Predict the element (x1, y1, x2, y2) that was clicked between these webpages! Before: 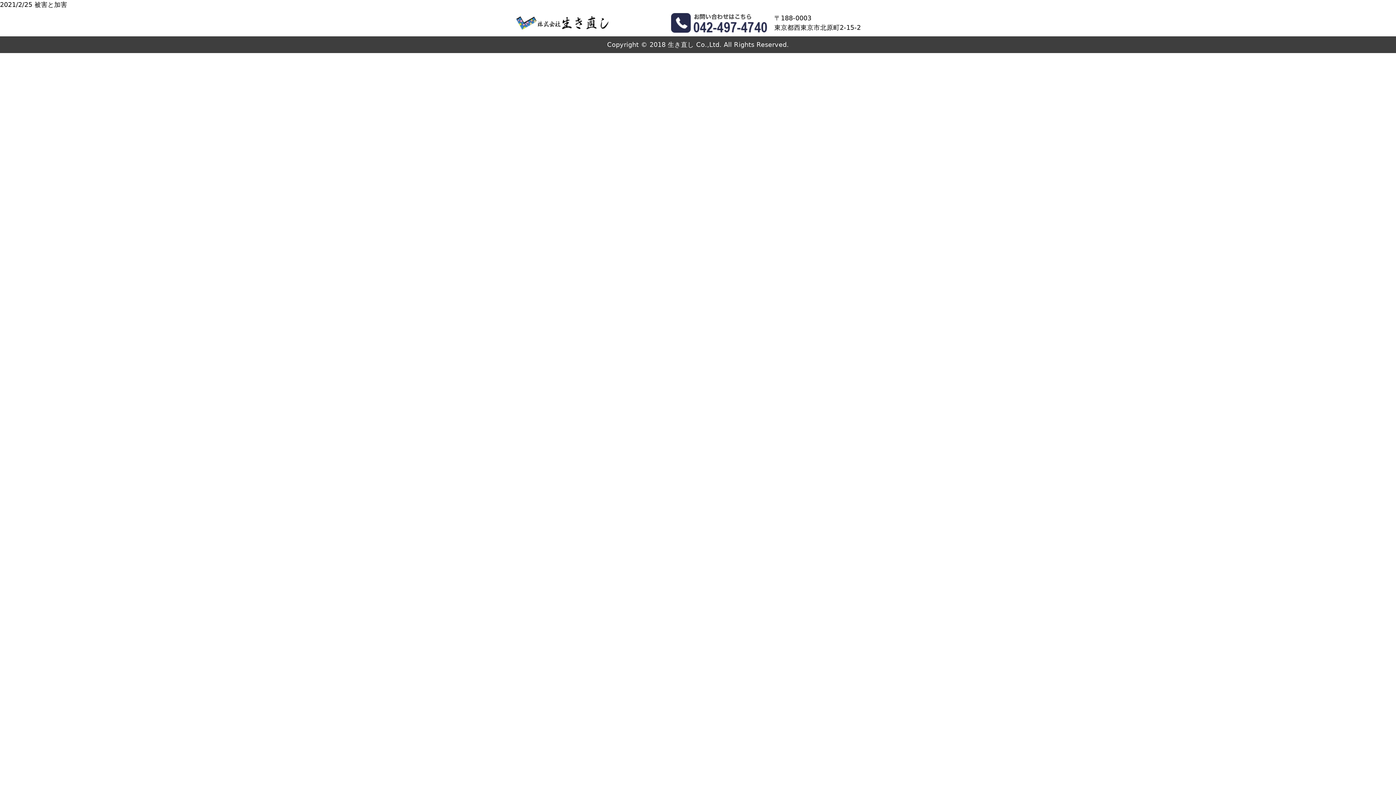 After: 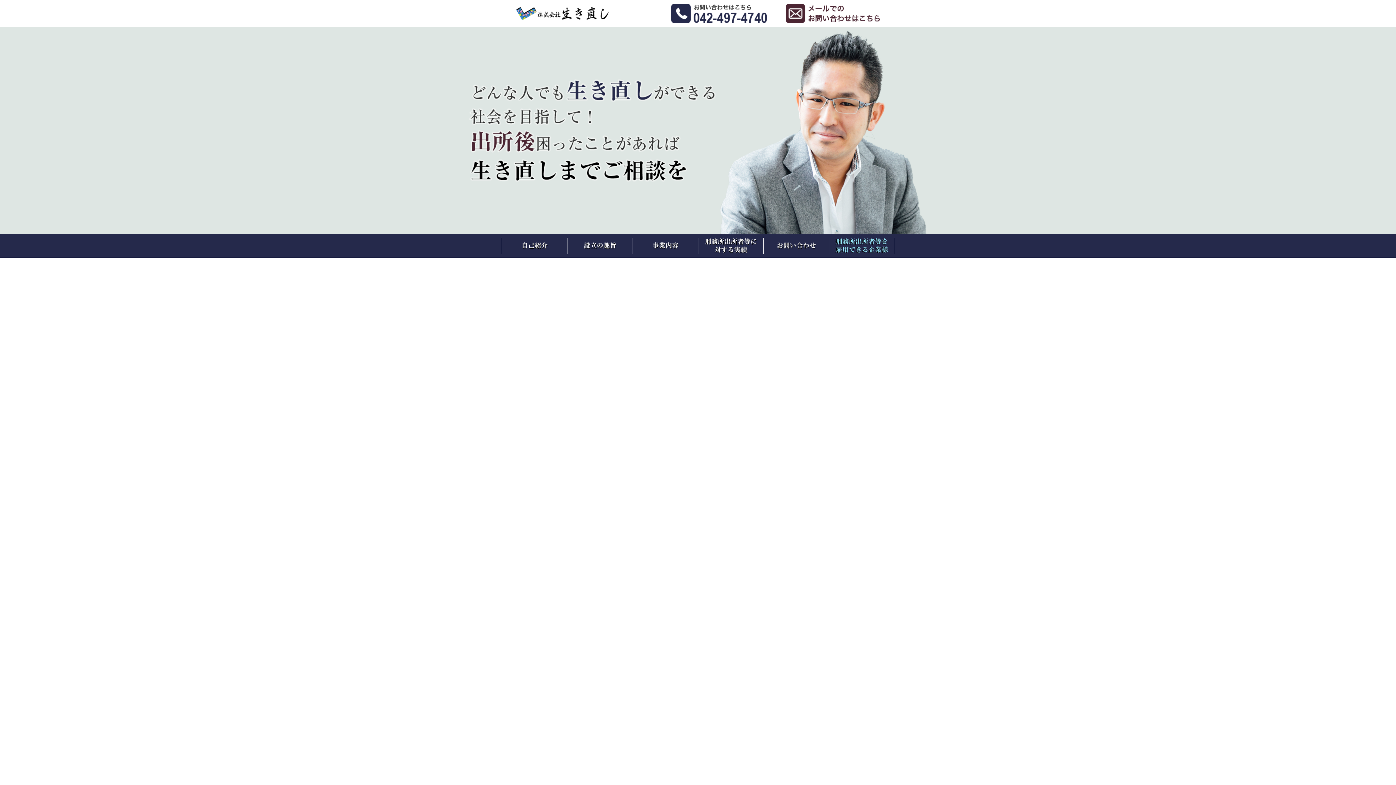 Action: bbox: (516, 21, 608, 28)